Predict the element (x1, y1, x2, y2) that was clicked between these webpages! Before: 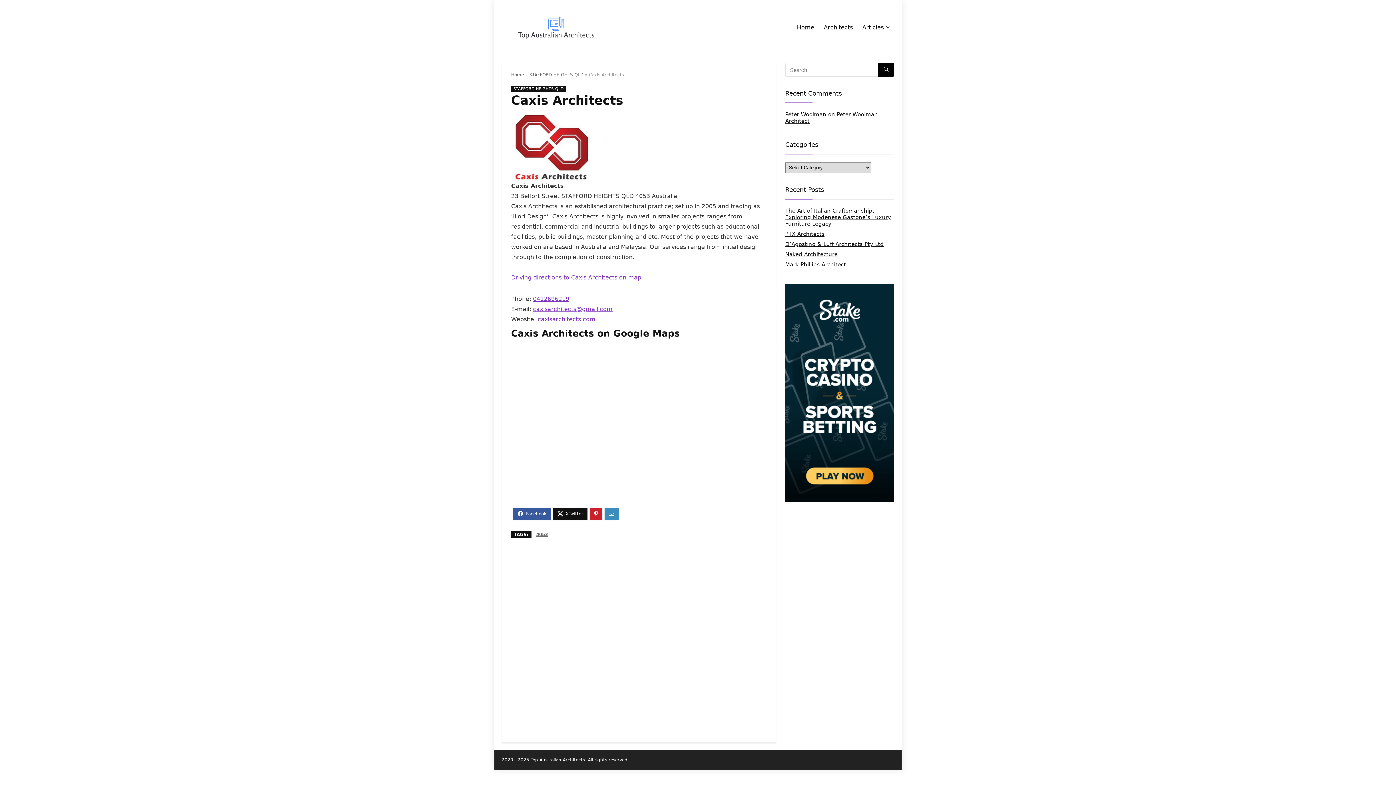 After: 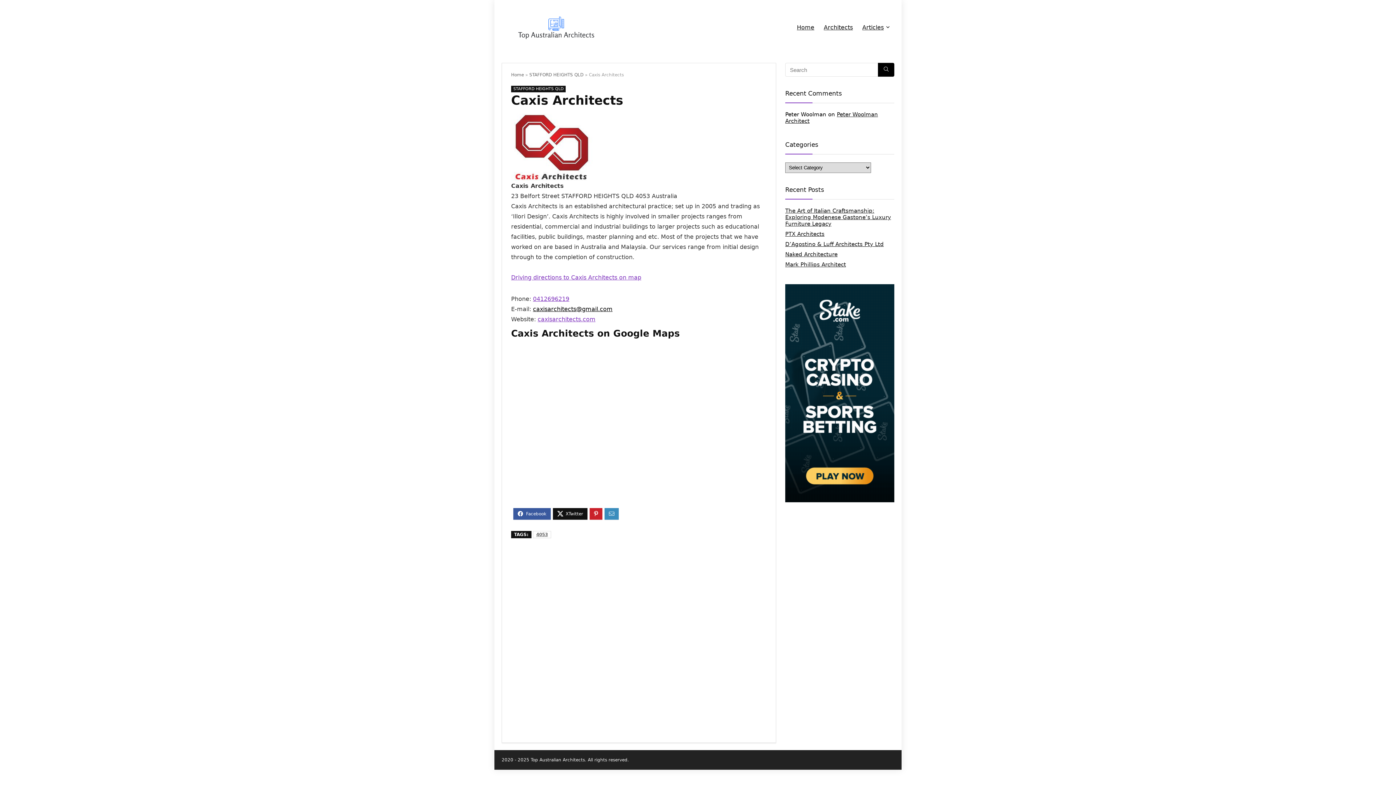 Action: bbox: (533, 305, 612, 312) label: caxisarchitects@gmail.com